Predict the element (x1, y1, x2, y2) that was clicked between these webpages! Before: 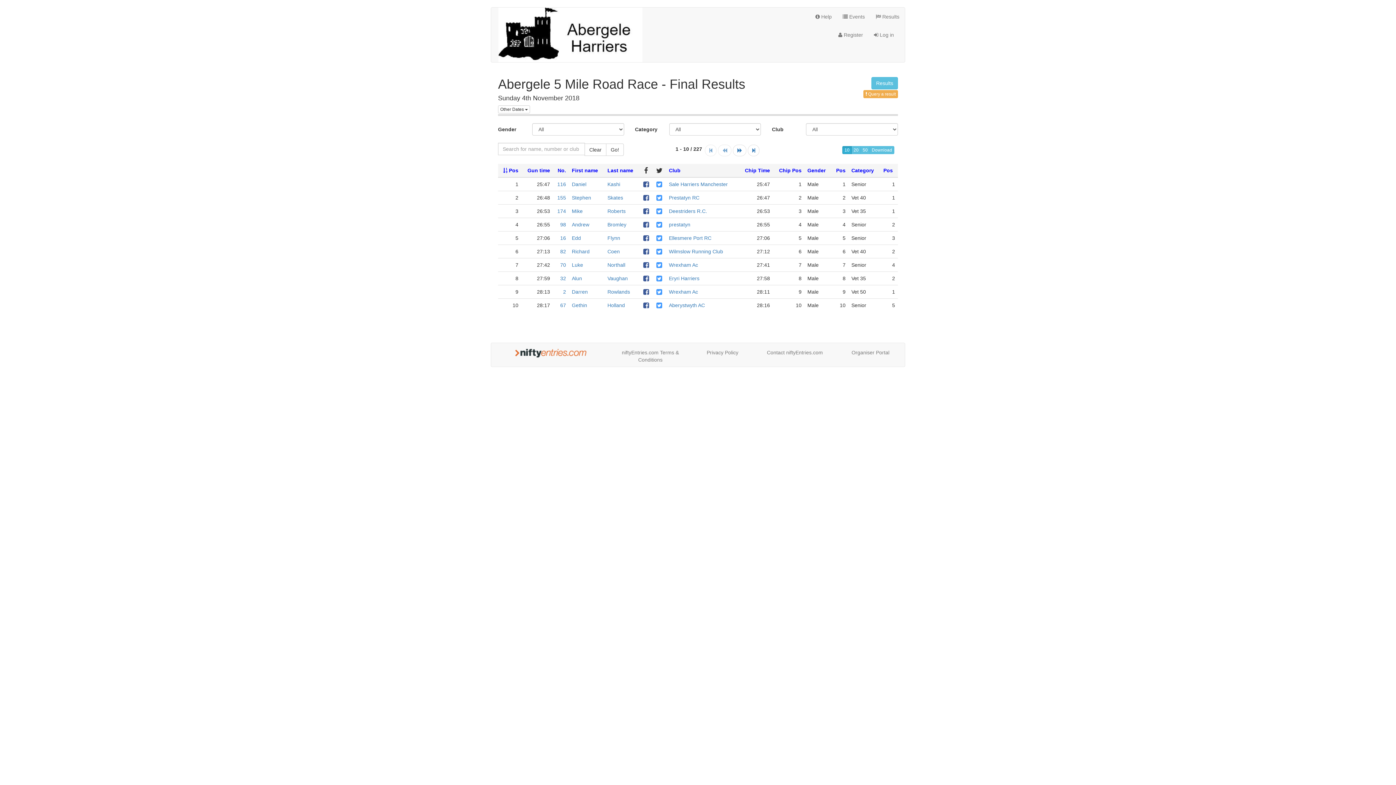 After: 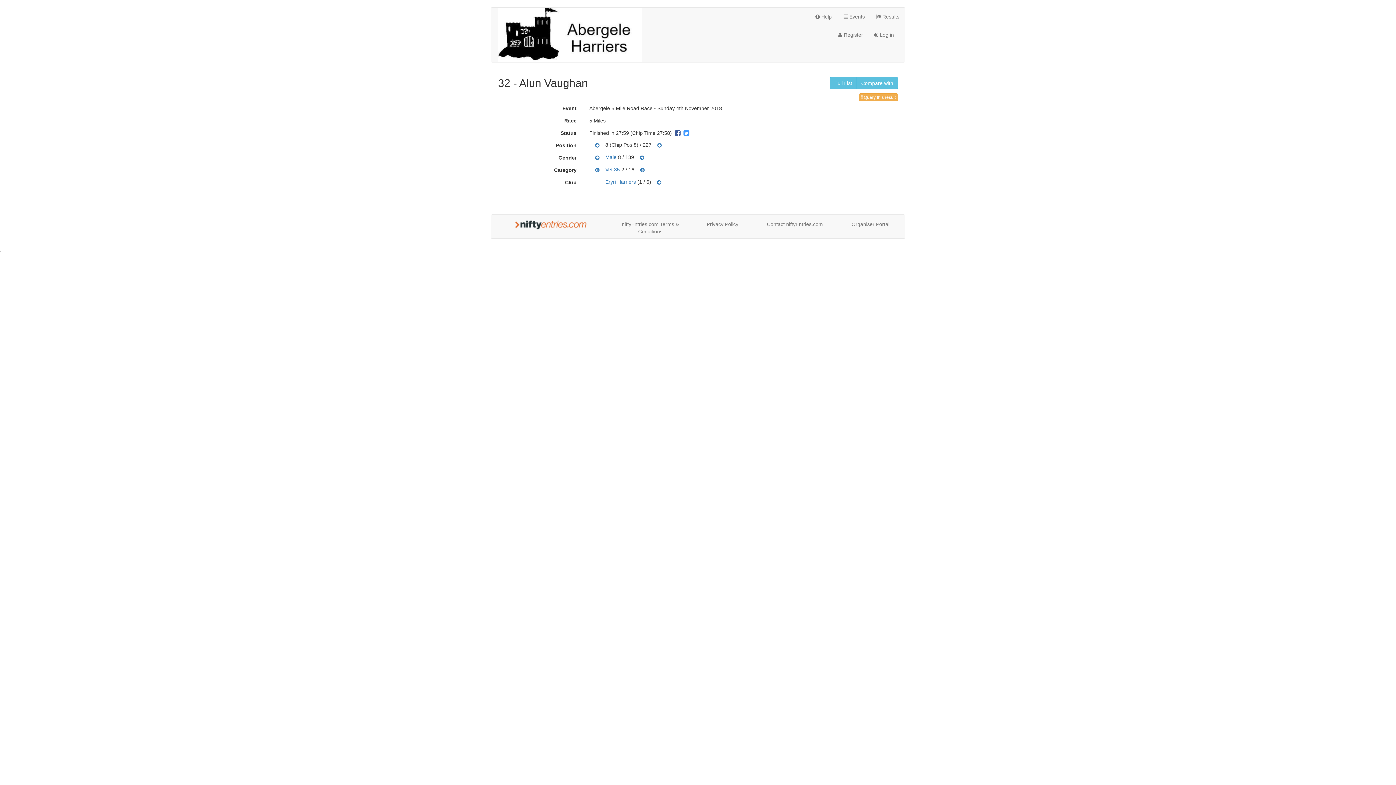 Action: bbox: (572, 275, 582, 281) label: Alun